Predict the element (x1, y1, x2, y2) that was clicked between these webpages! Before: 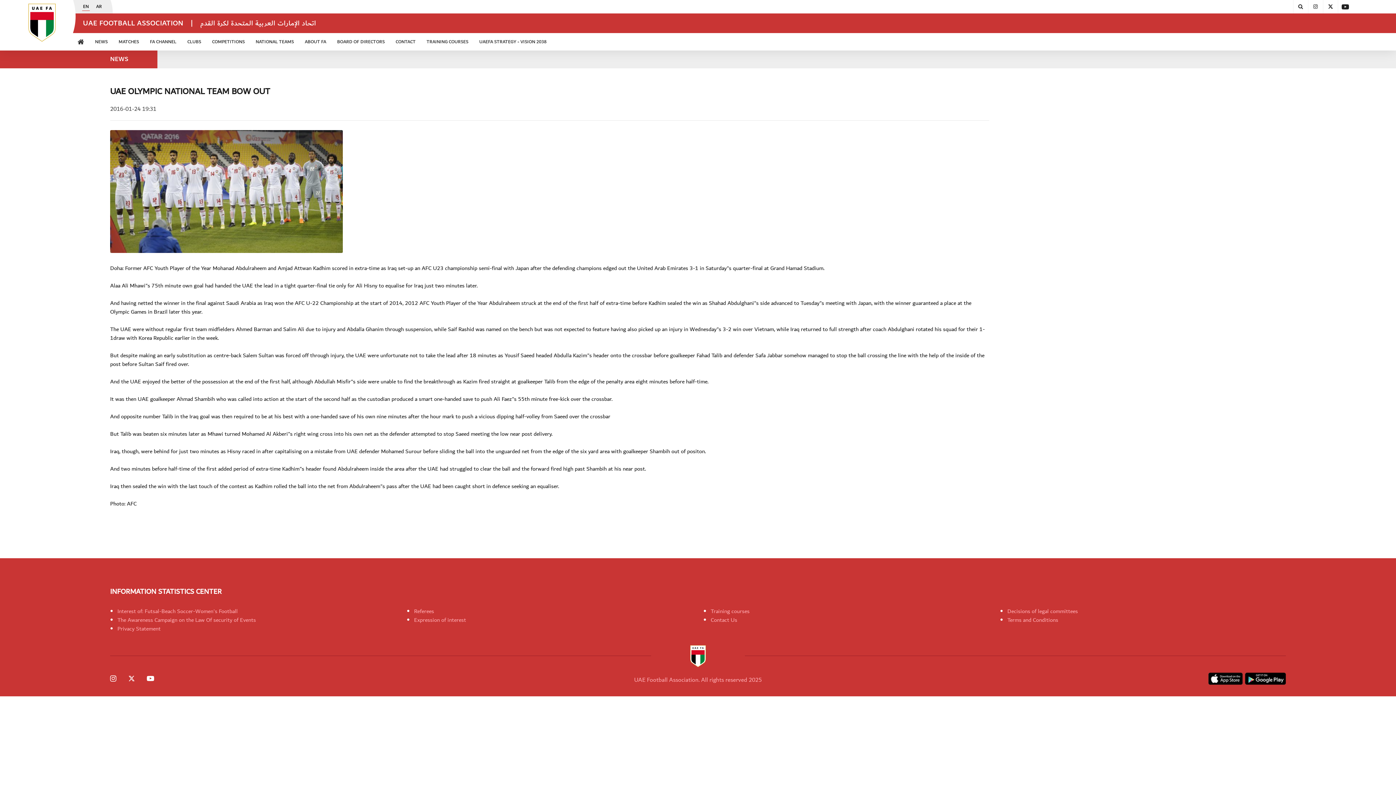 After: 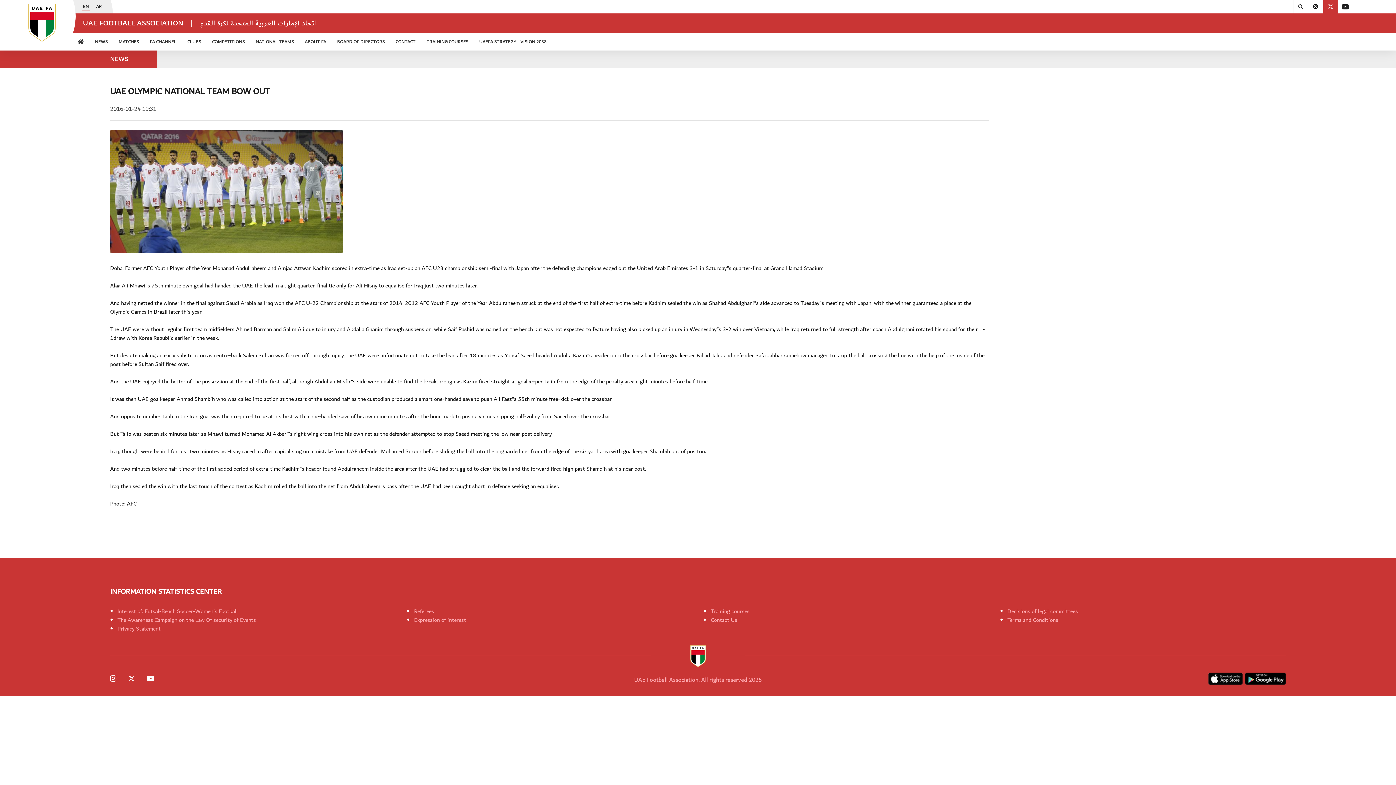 Action: bbox: (1326, 1, 1335, 11)